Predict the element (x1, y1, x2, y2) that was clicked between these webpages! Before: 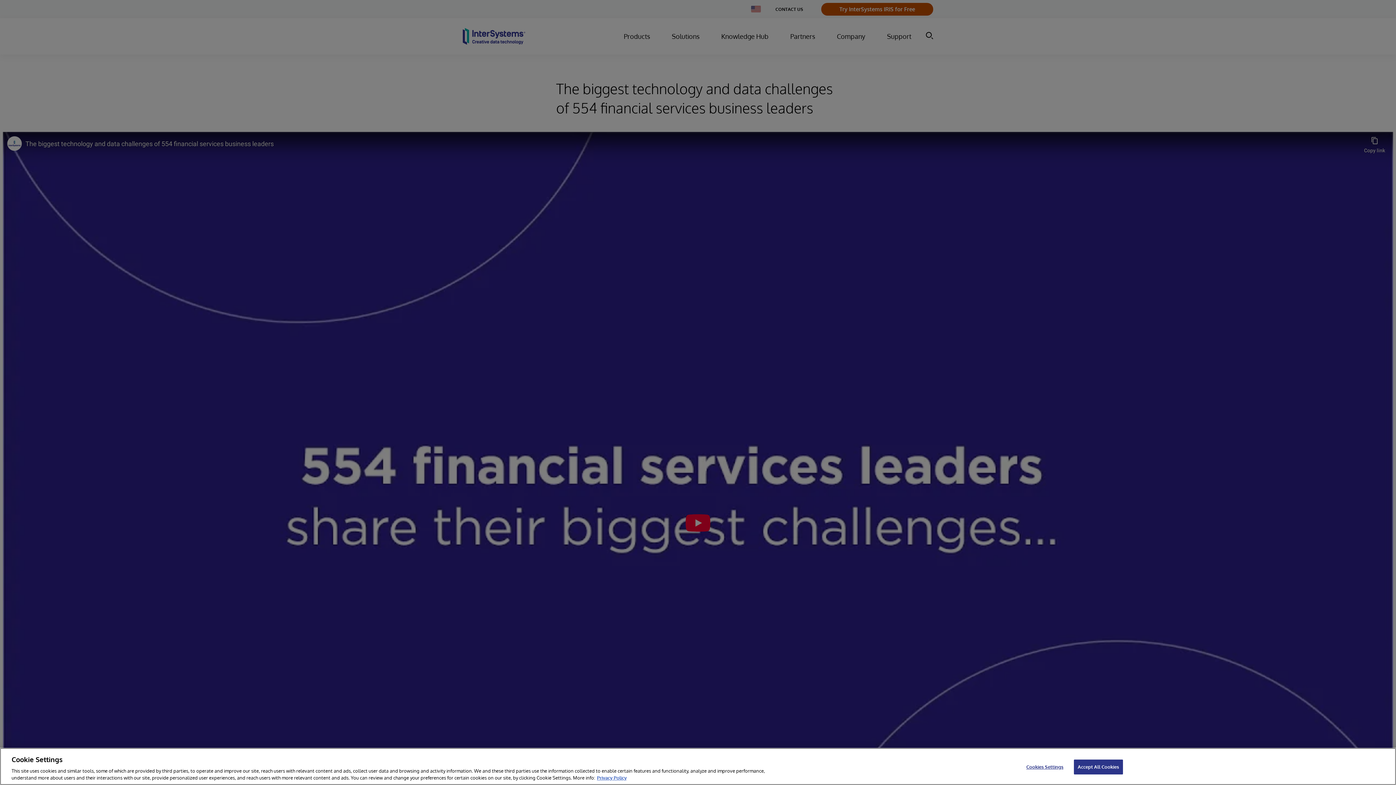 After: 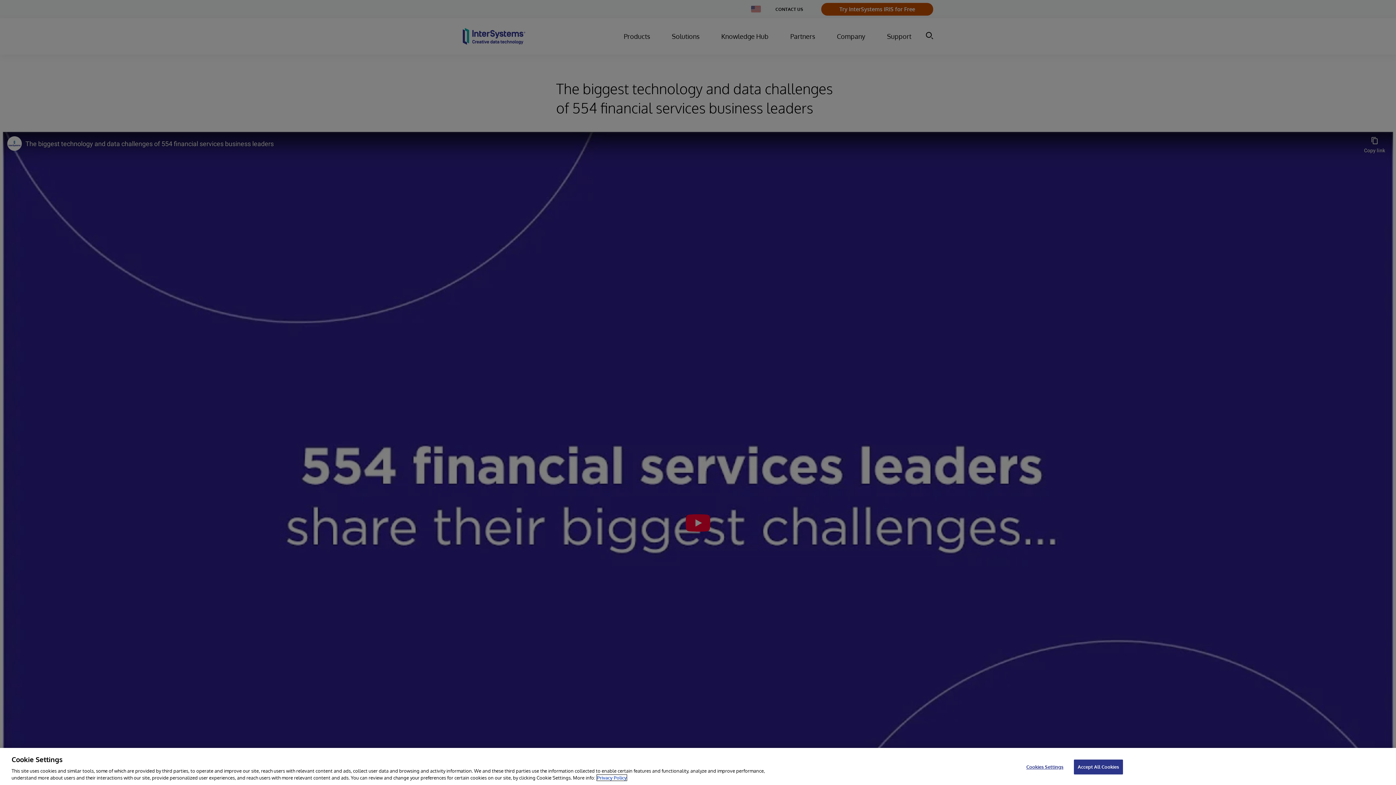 Action: label: InterSystems Privacy Policy, opens in a new tab bbox: (597, 775, 626, 781)